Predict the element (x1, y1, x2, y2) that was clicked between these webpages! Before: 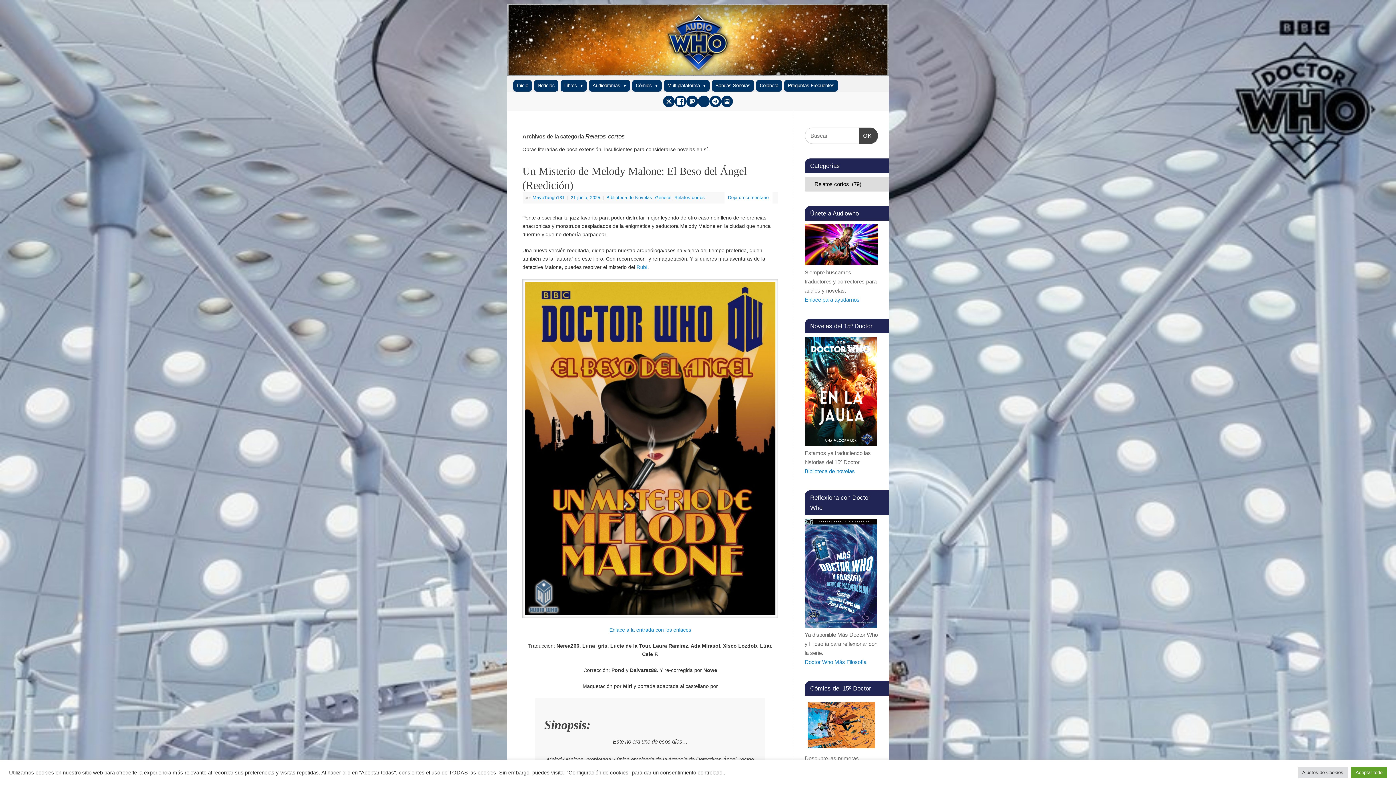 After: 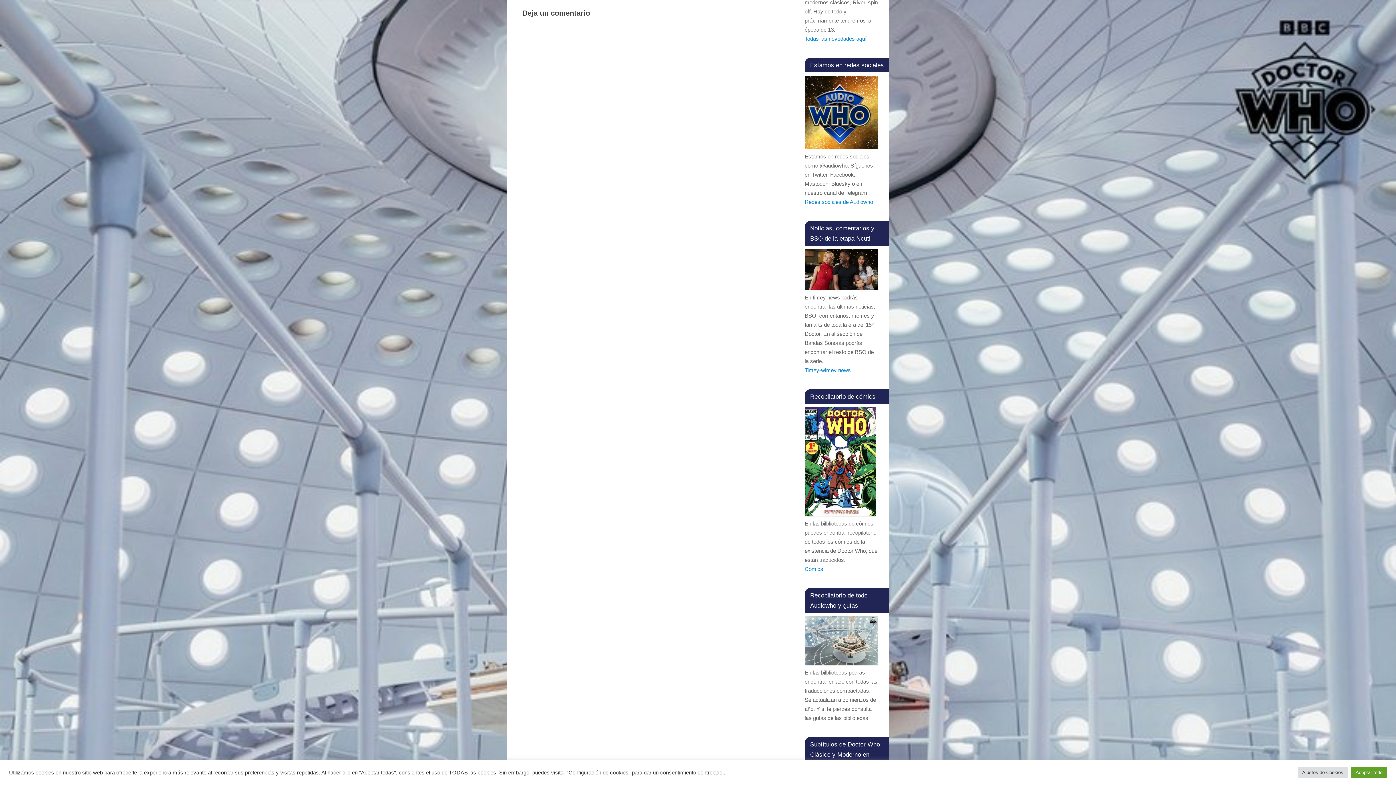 Action: bbox: (728, 195, 768, 200) label: Deja un comentario